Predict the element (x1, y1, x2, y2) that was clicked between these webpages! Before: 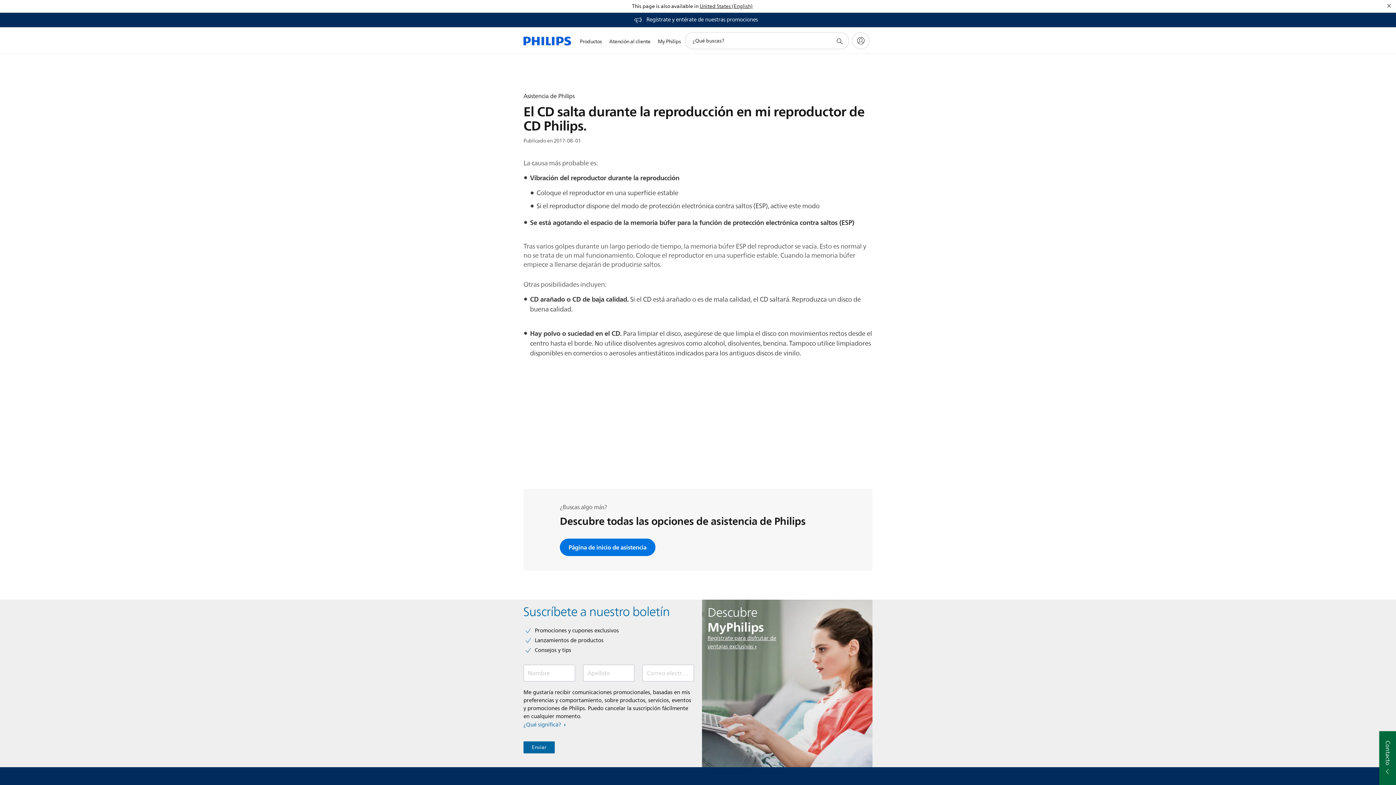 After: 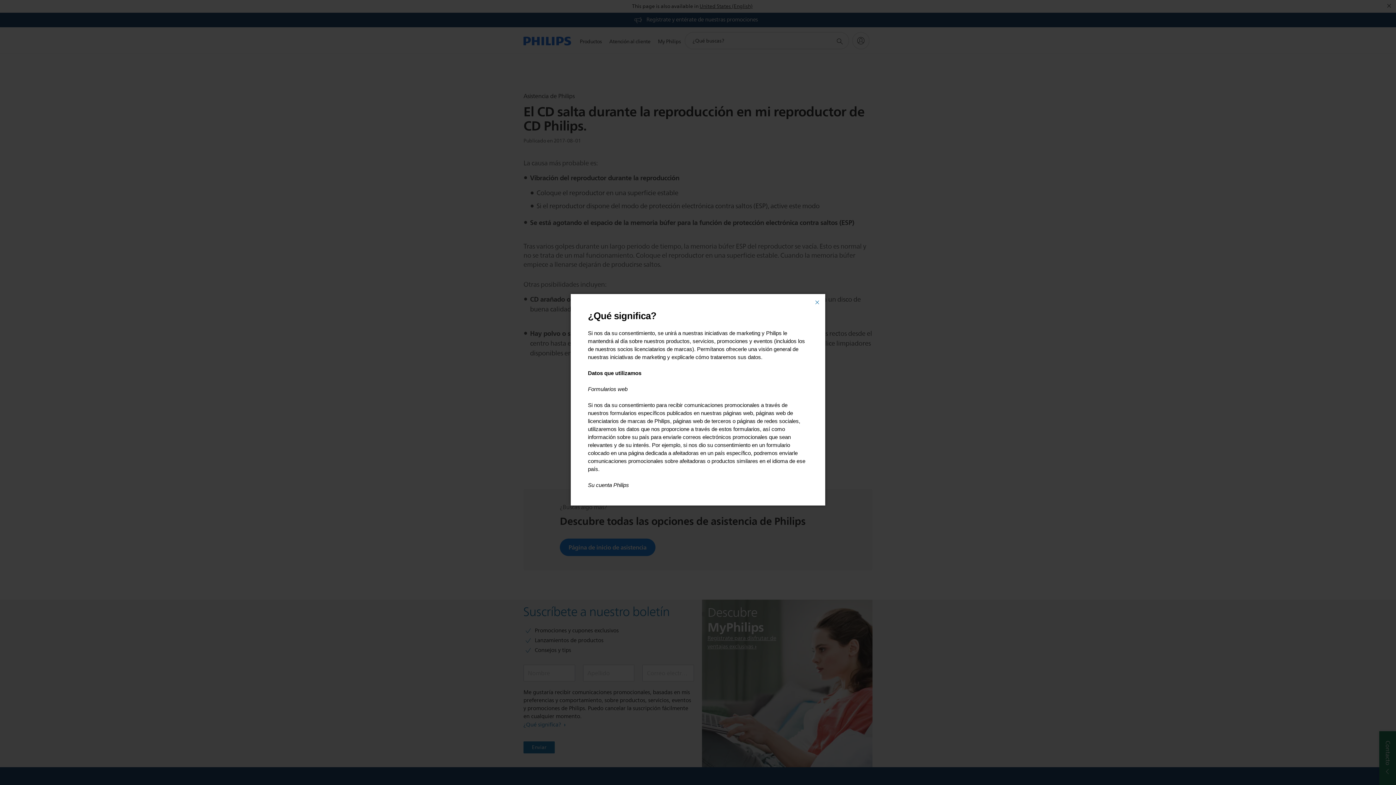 Action: bbox: (523, 720, 565, 729) label: ¿Qué significa? 